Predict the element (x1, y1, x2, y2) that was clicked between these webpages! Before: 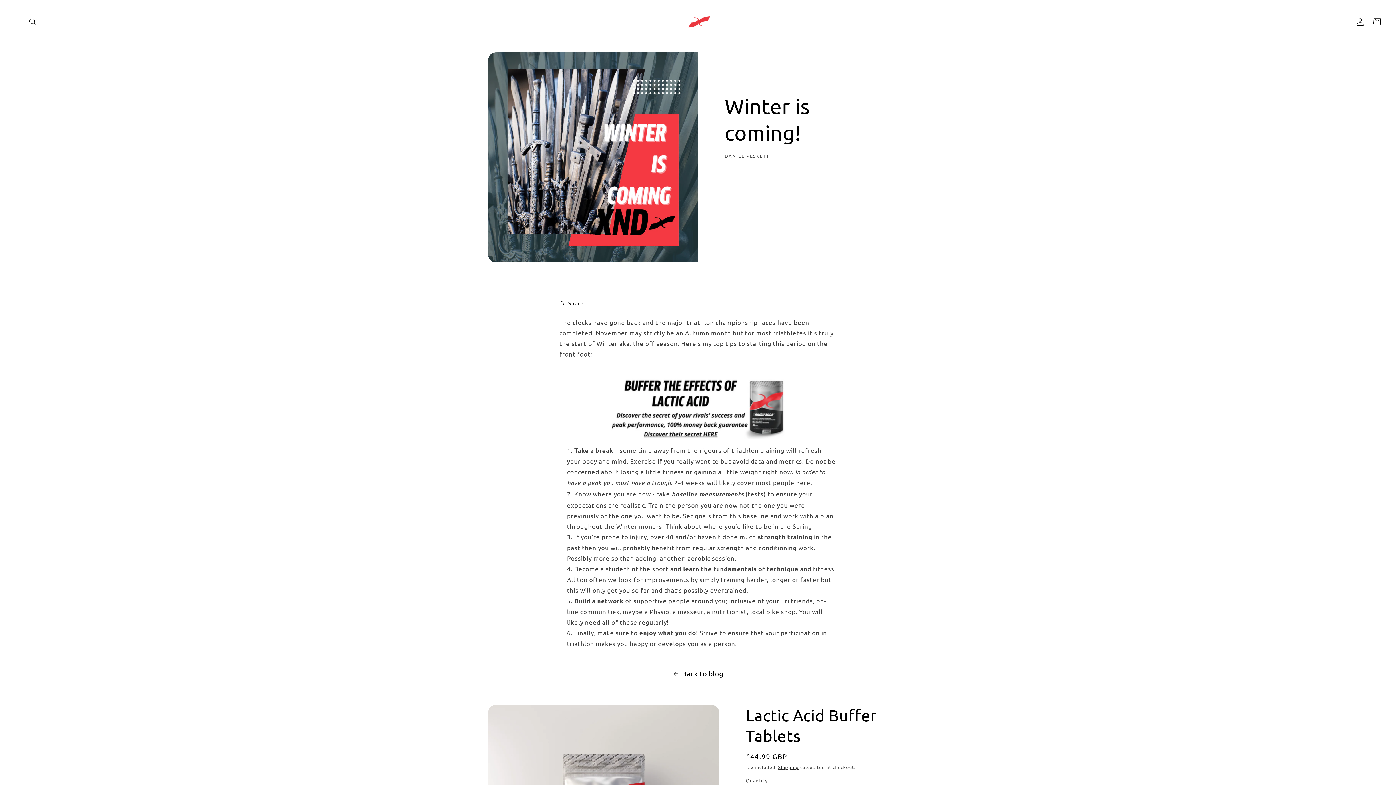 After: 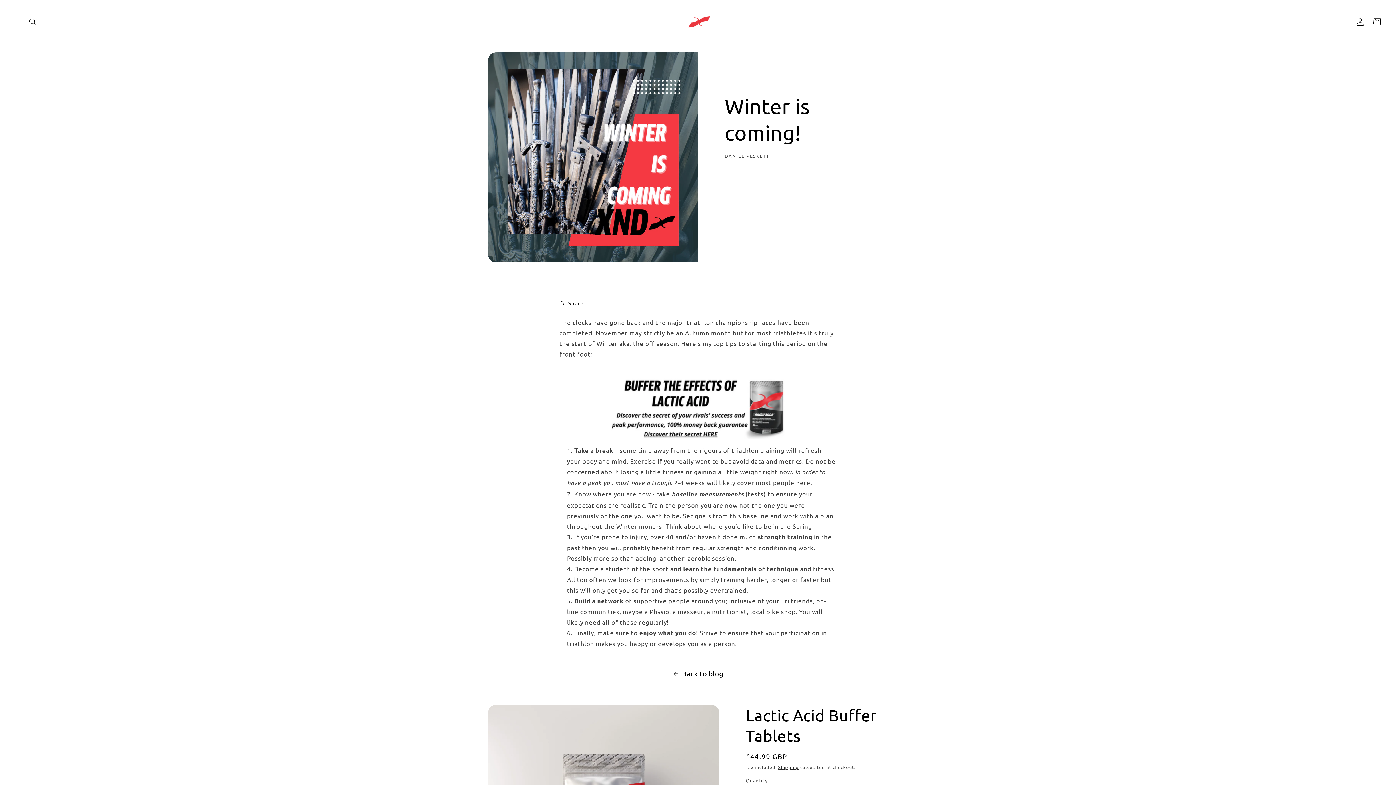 Action: bbox: (559, 375, 836, 438)